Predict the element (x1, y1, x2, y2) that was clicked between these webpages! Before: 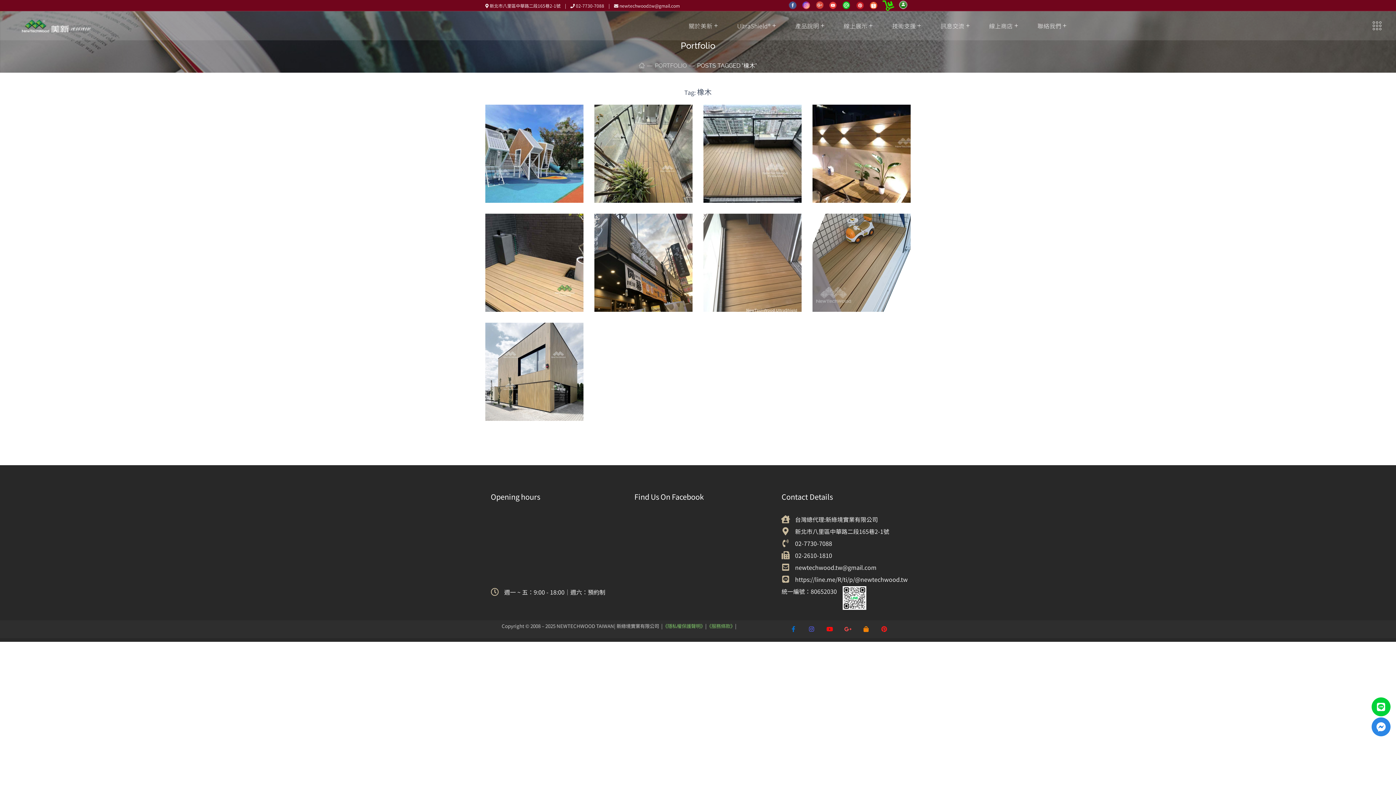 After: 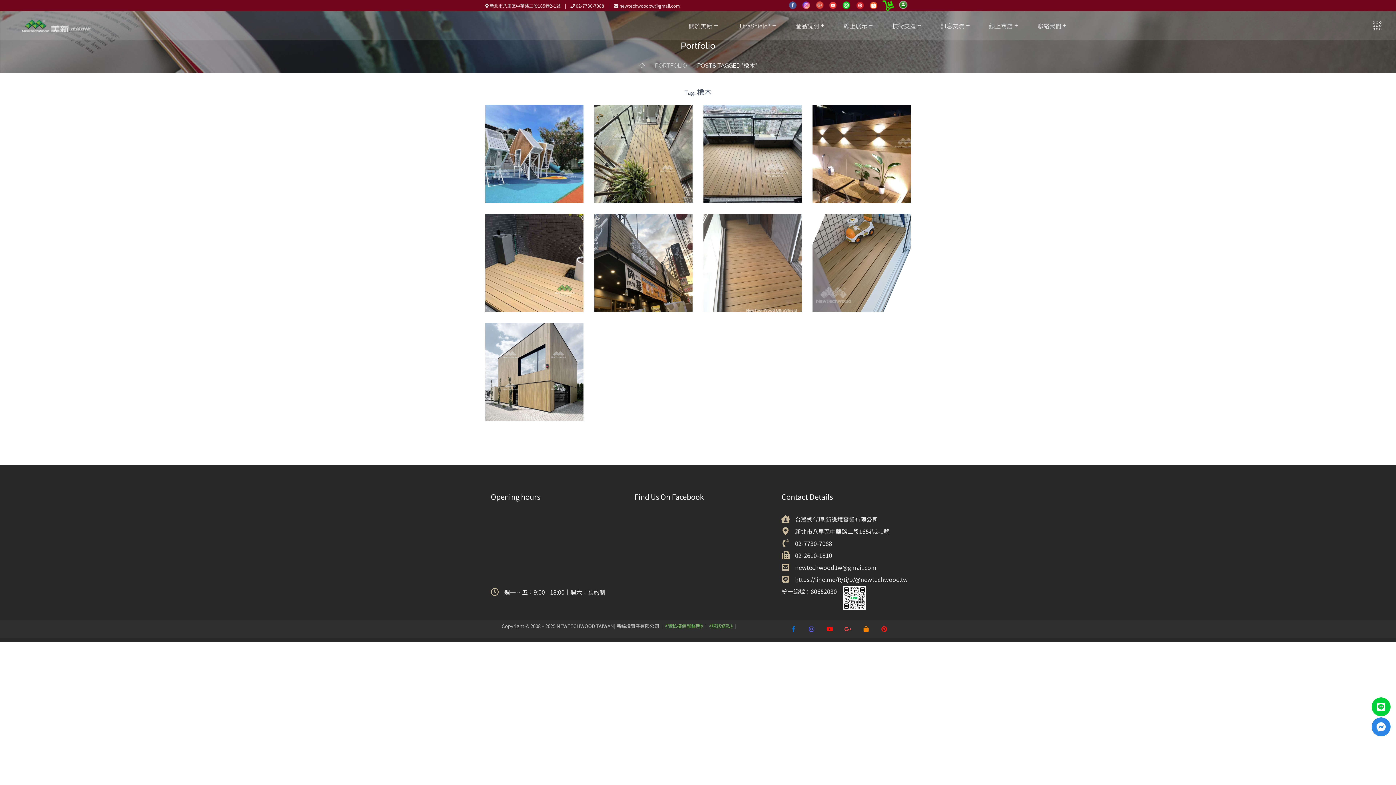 Action: bbox: (828, 0, 837, 9)